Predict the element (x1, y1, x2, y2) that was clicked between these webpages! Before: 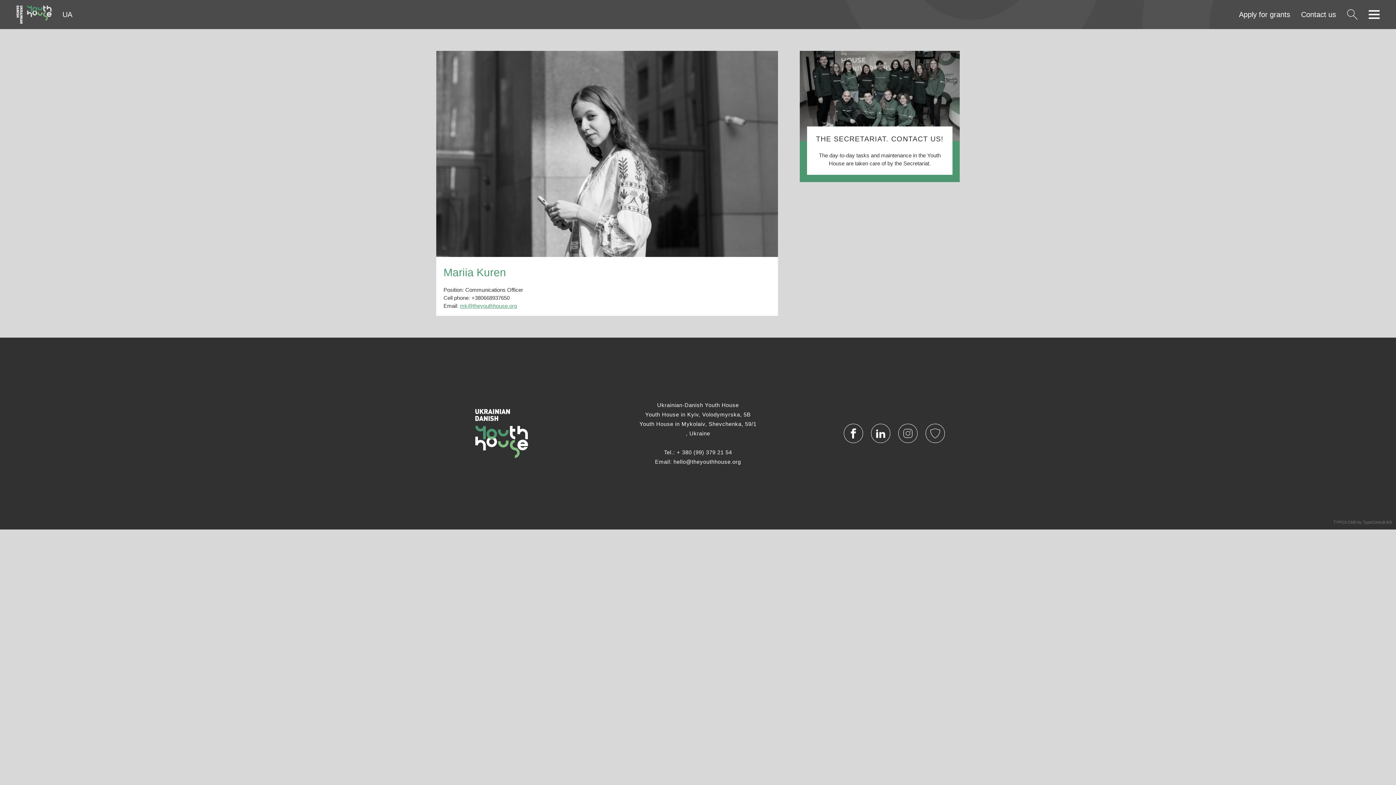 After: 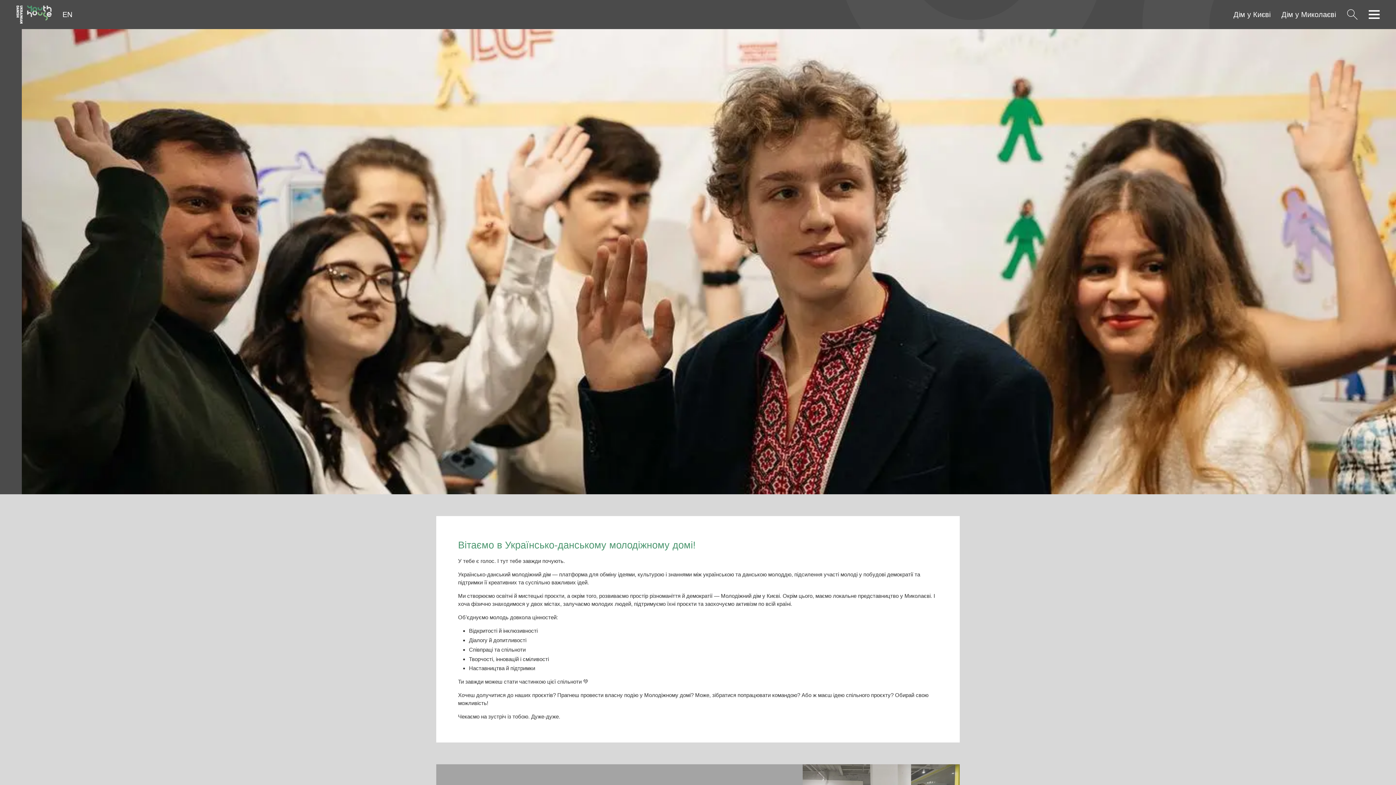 Action: label: UA bbox: (62, 9, 72, 20)